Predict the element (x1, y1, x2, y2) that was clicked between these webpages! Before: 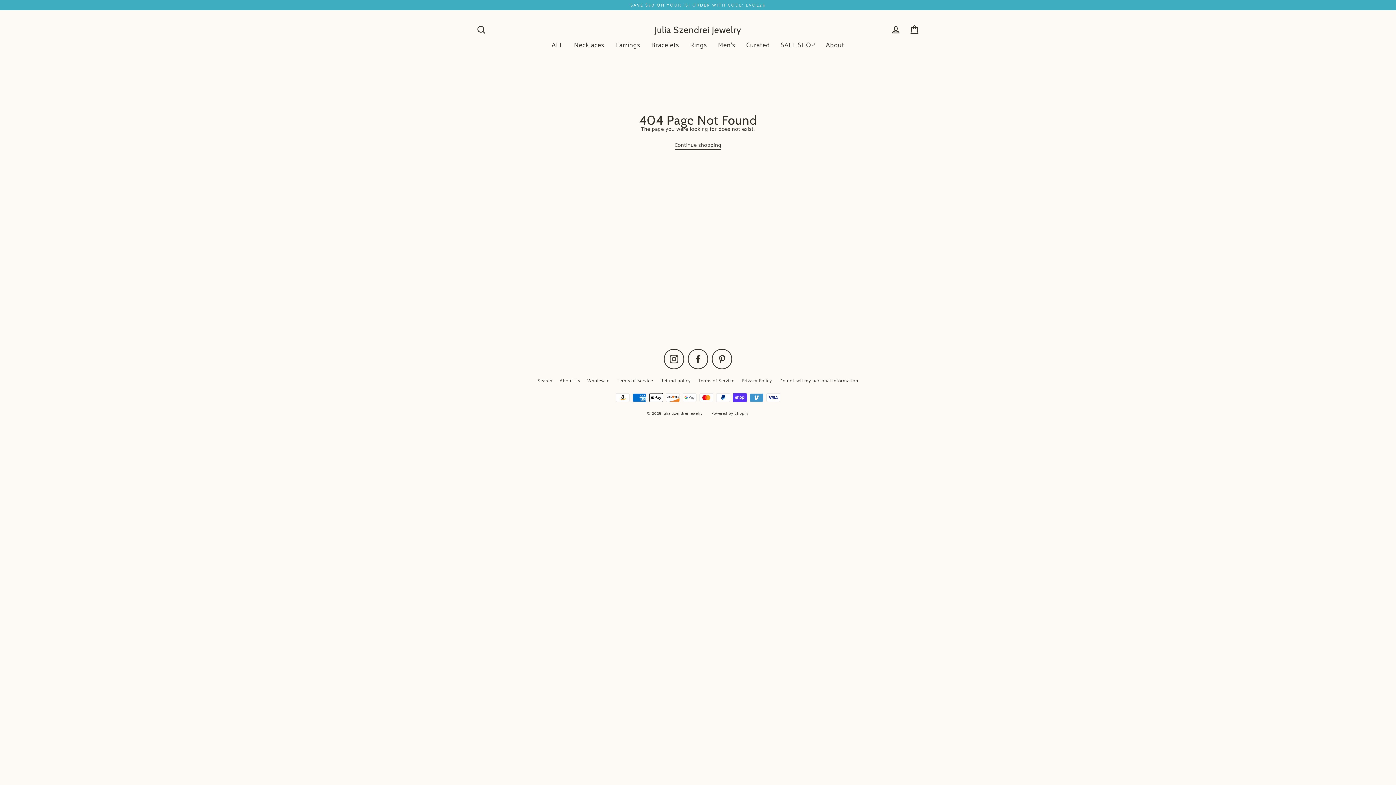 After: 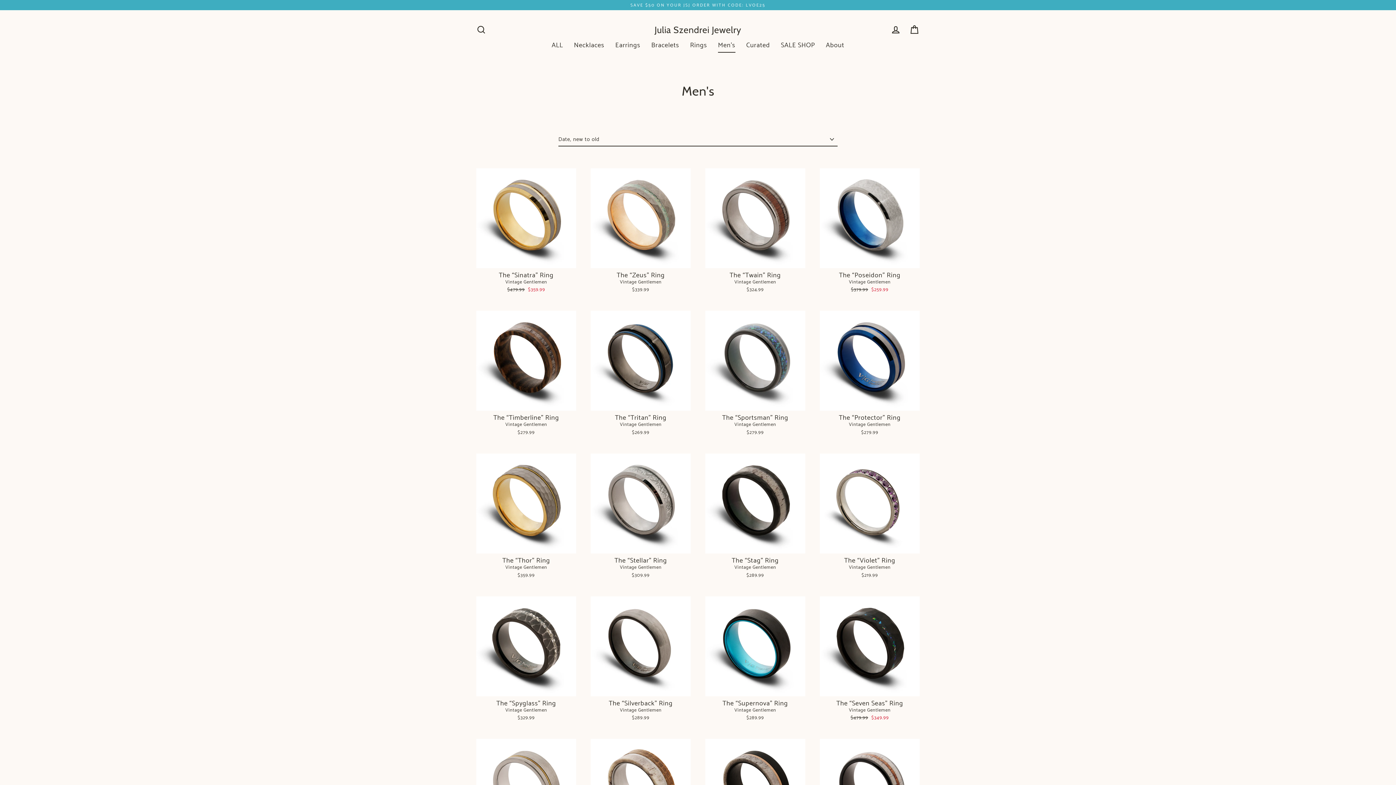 Action: bbox: (712, 38, 741, 52) label: Men's